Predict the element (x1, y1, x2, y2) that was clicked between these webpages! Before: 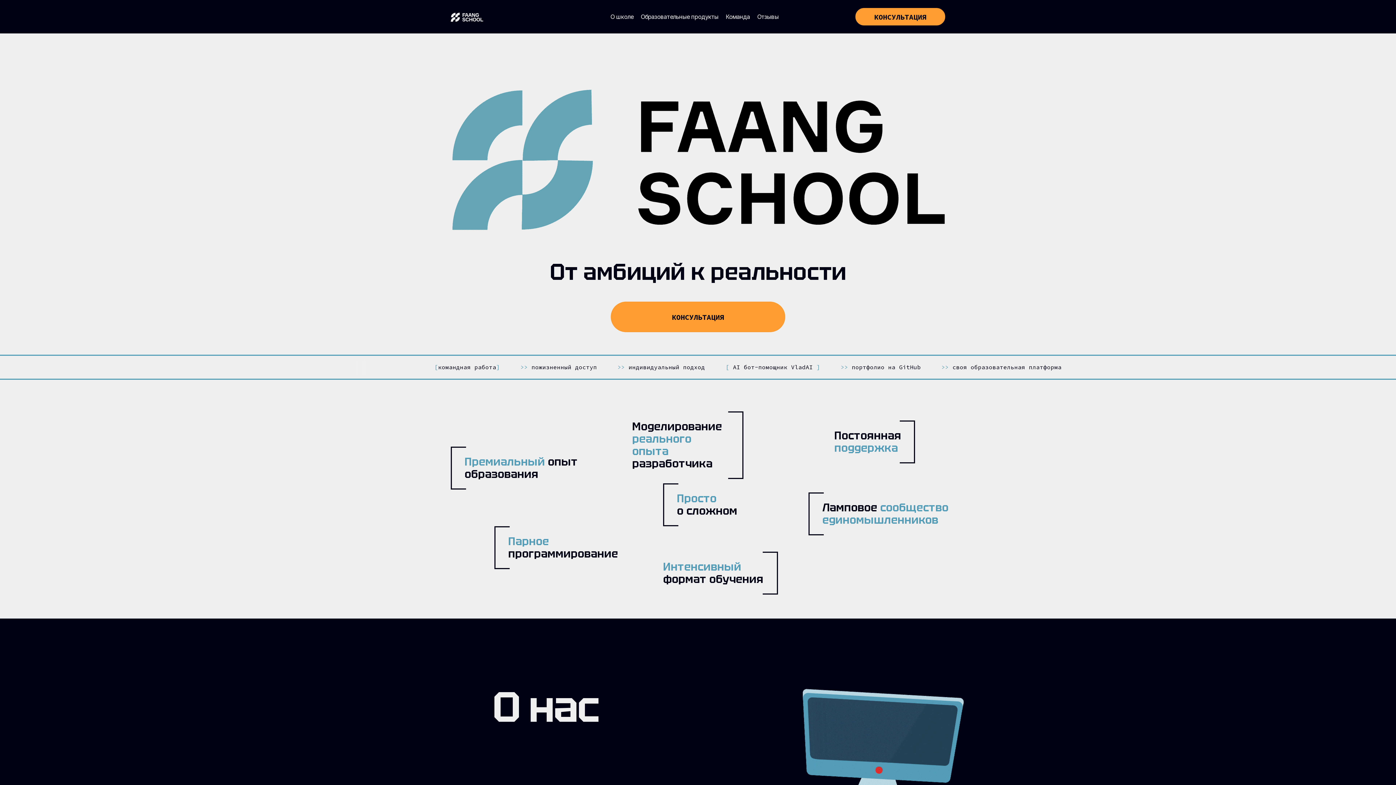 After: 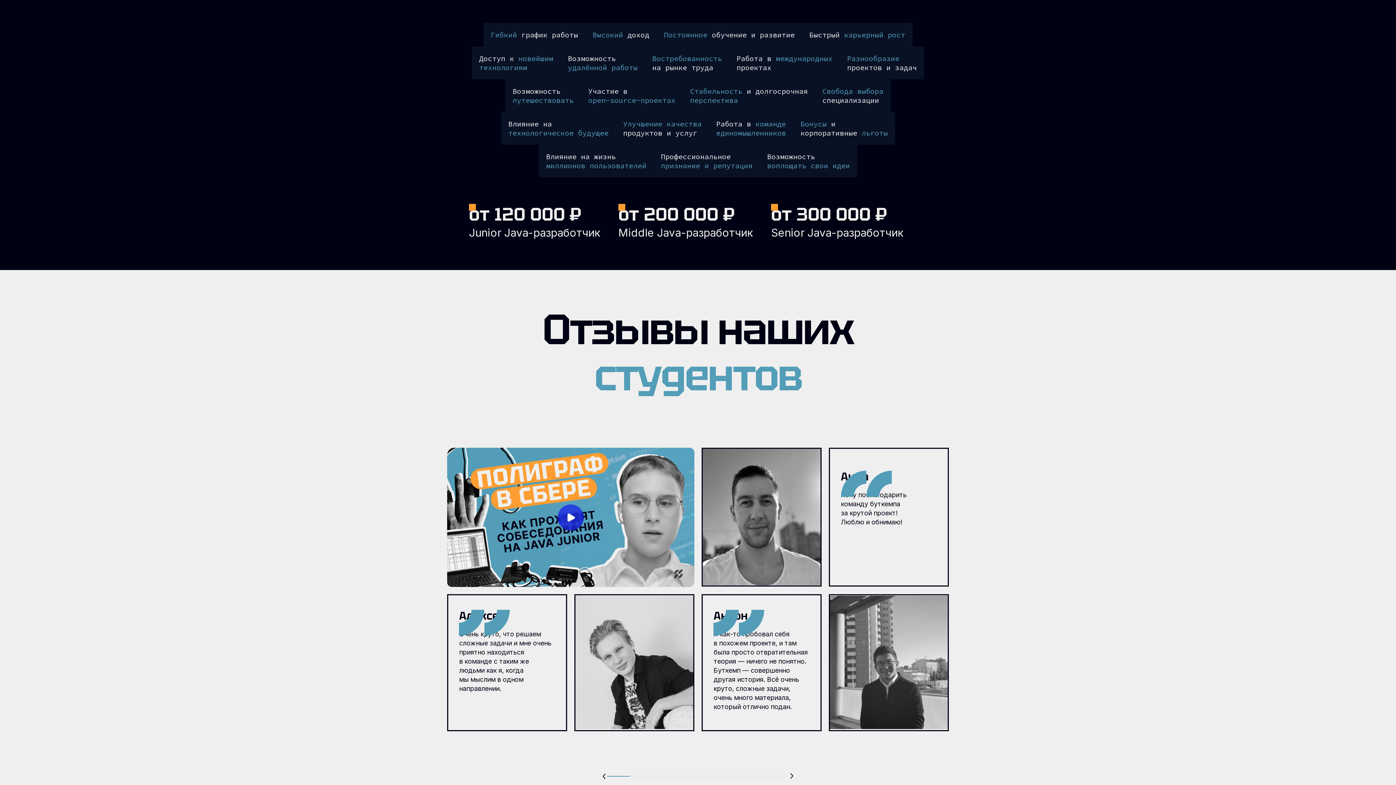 Action: label: Отзывы bbox: (753, 10, 782, 23)